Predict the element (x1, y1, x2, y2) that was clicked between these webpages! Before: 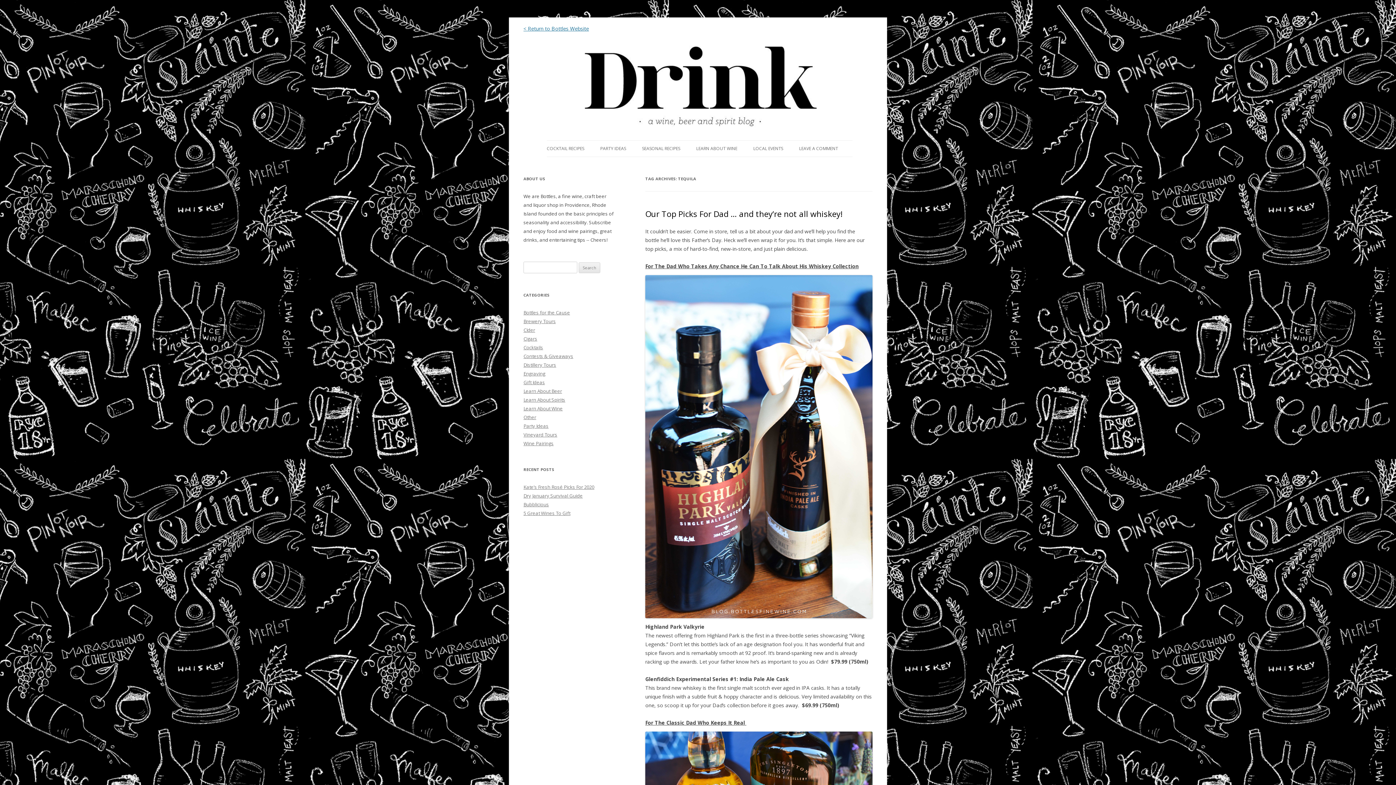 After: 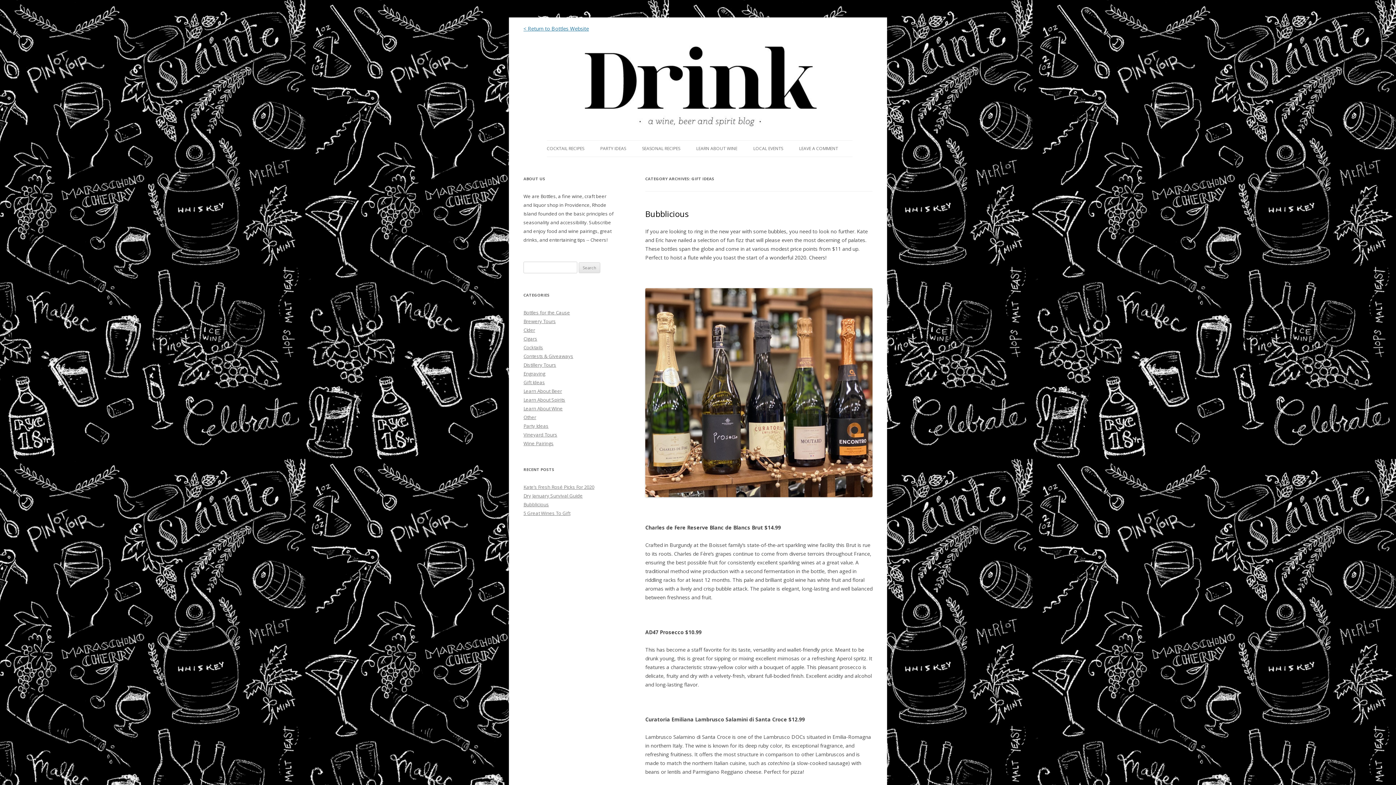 Action: label: Gift Ideas bbox: (523, 379, 545, 385)